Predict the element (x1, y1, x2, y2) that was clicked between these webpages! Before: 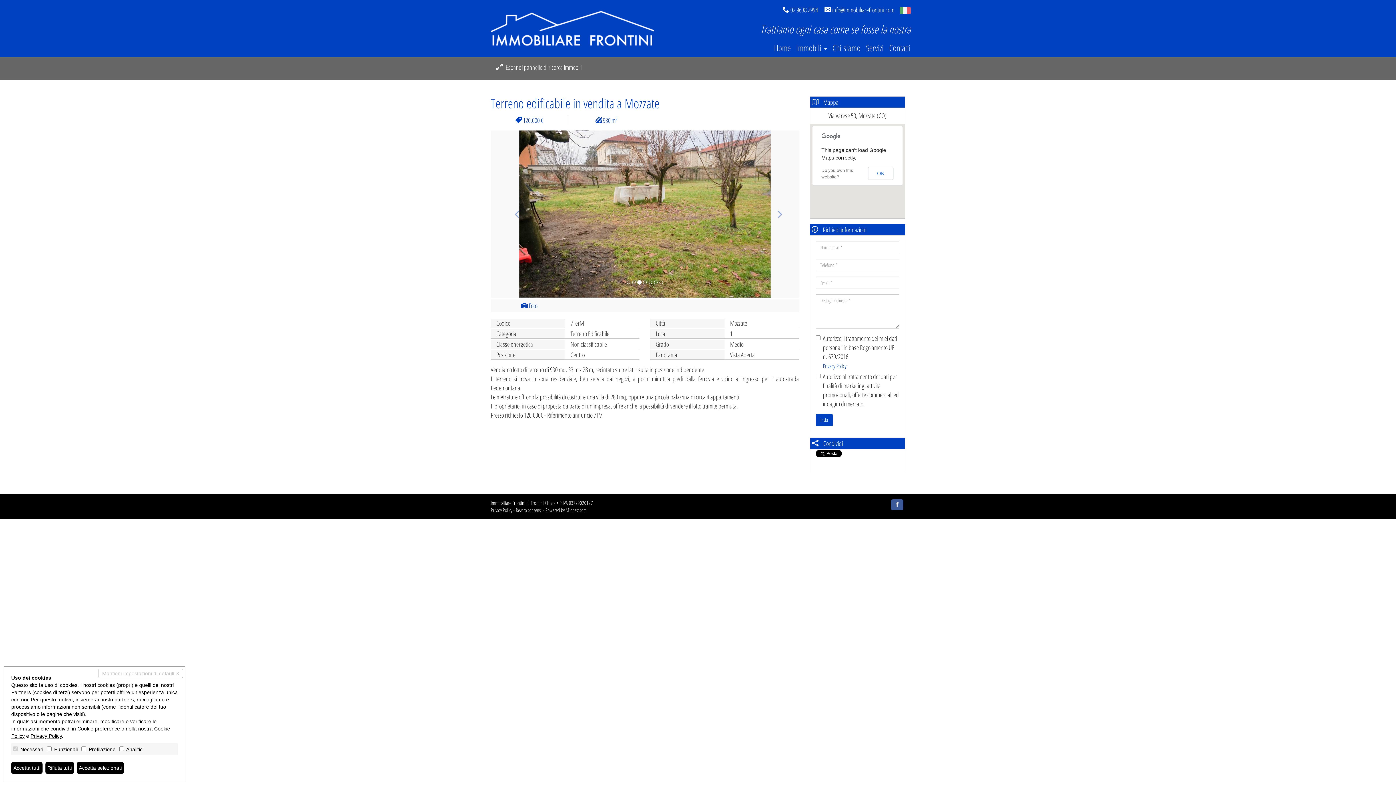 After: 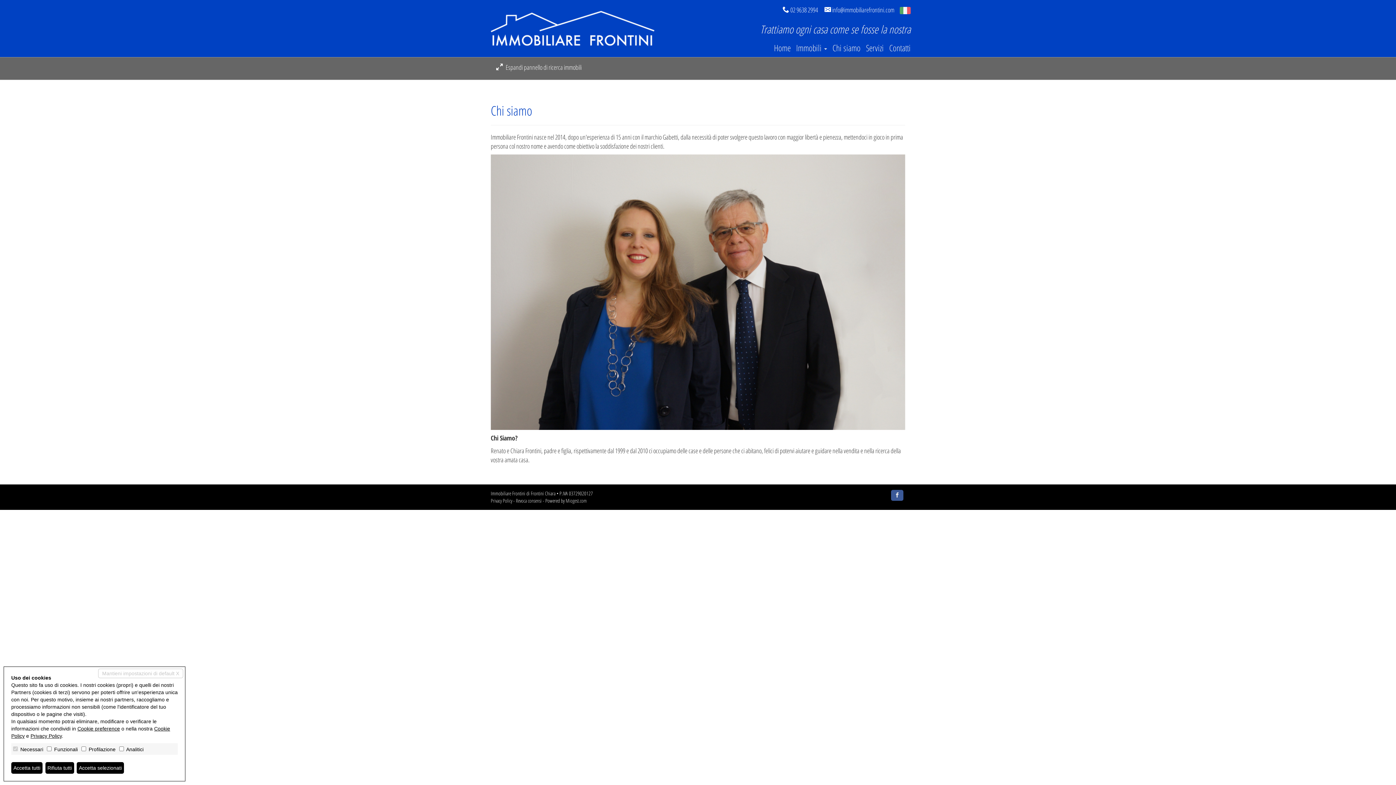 Action: label: Chi siamo bbox: (827, 44, 860, 51)